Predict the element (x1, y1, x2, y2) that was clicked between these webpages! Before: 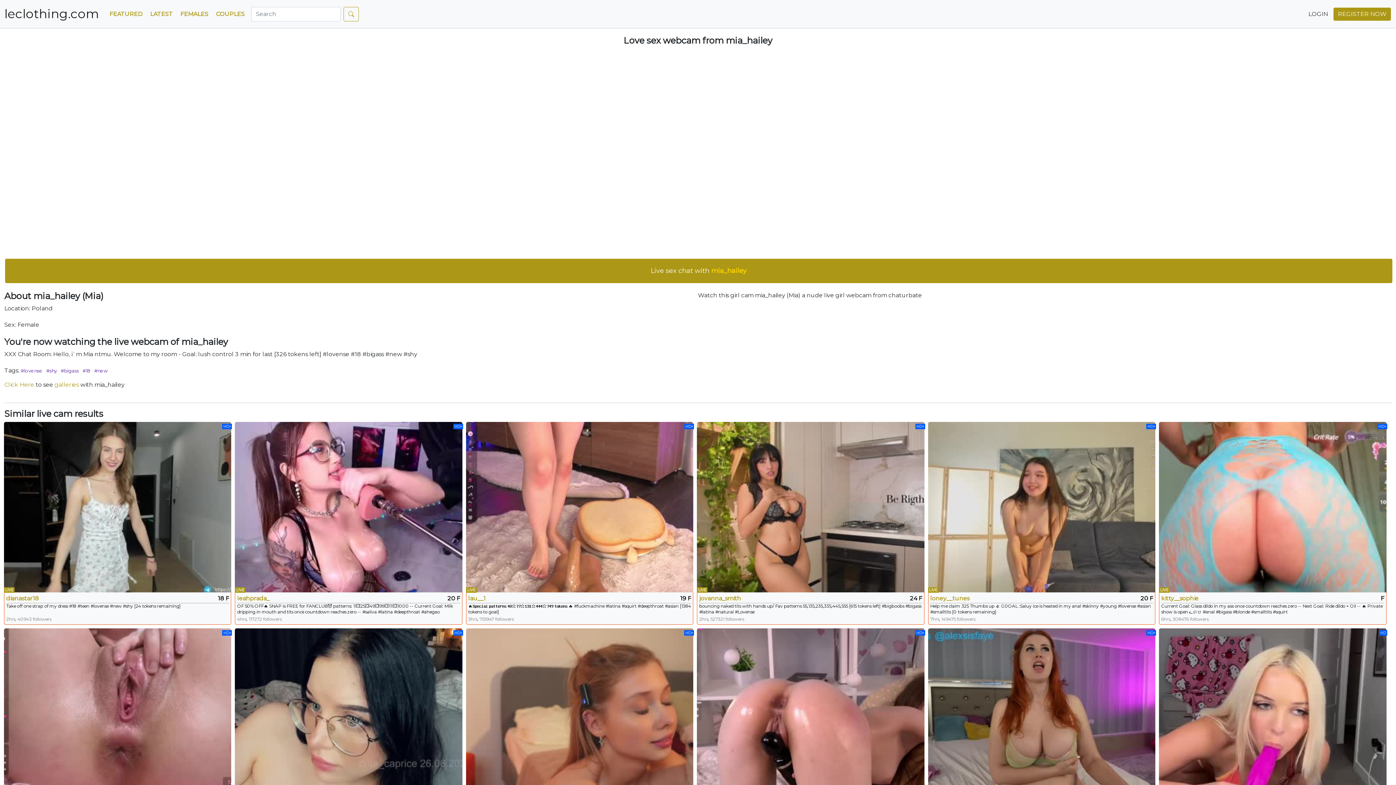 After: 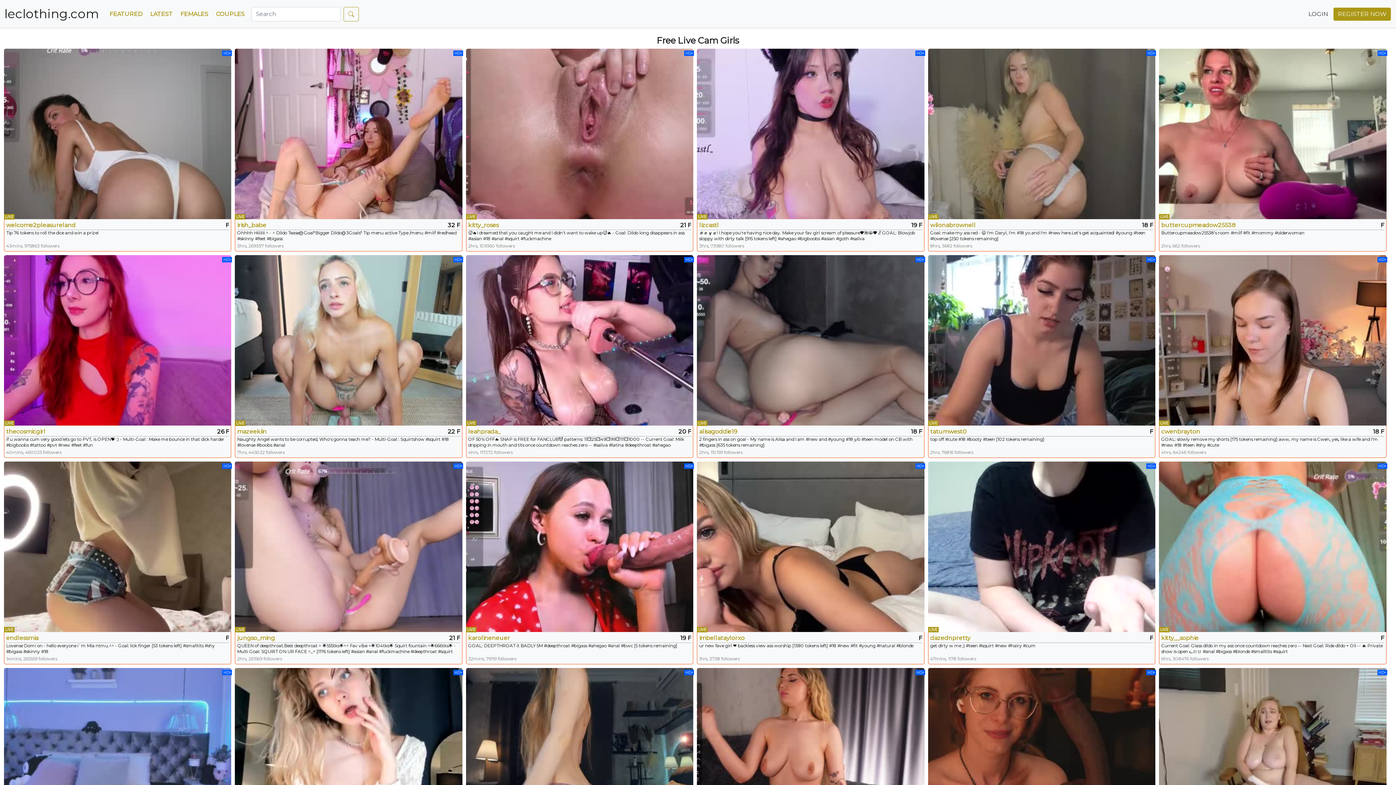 Action: label: FEATURED bbox: (106, 6, 145, 21)